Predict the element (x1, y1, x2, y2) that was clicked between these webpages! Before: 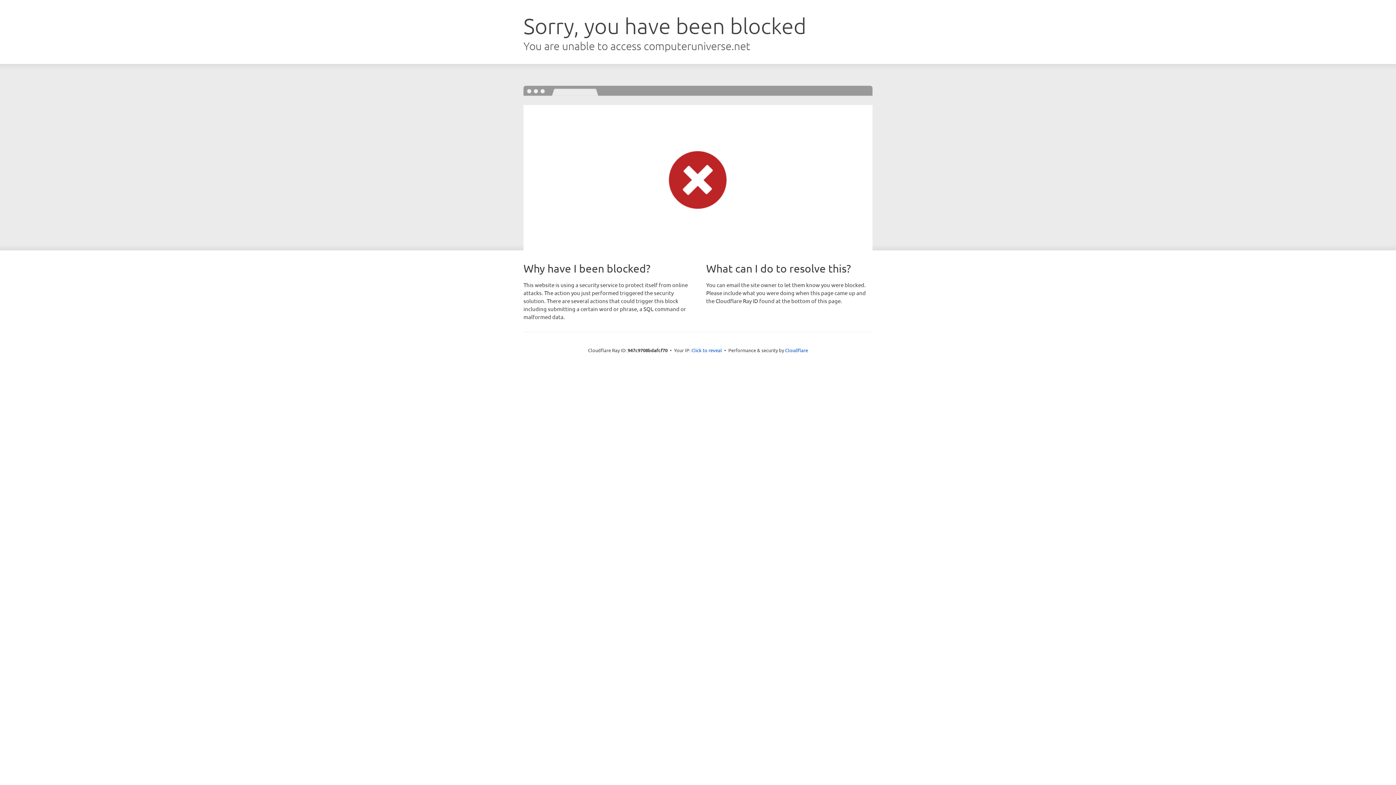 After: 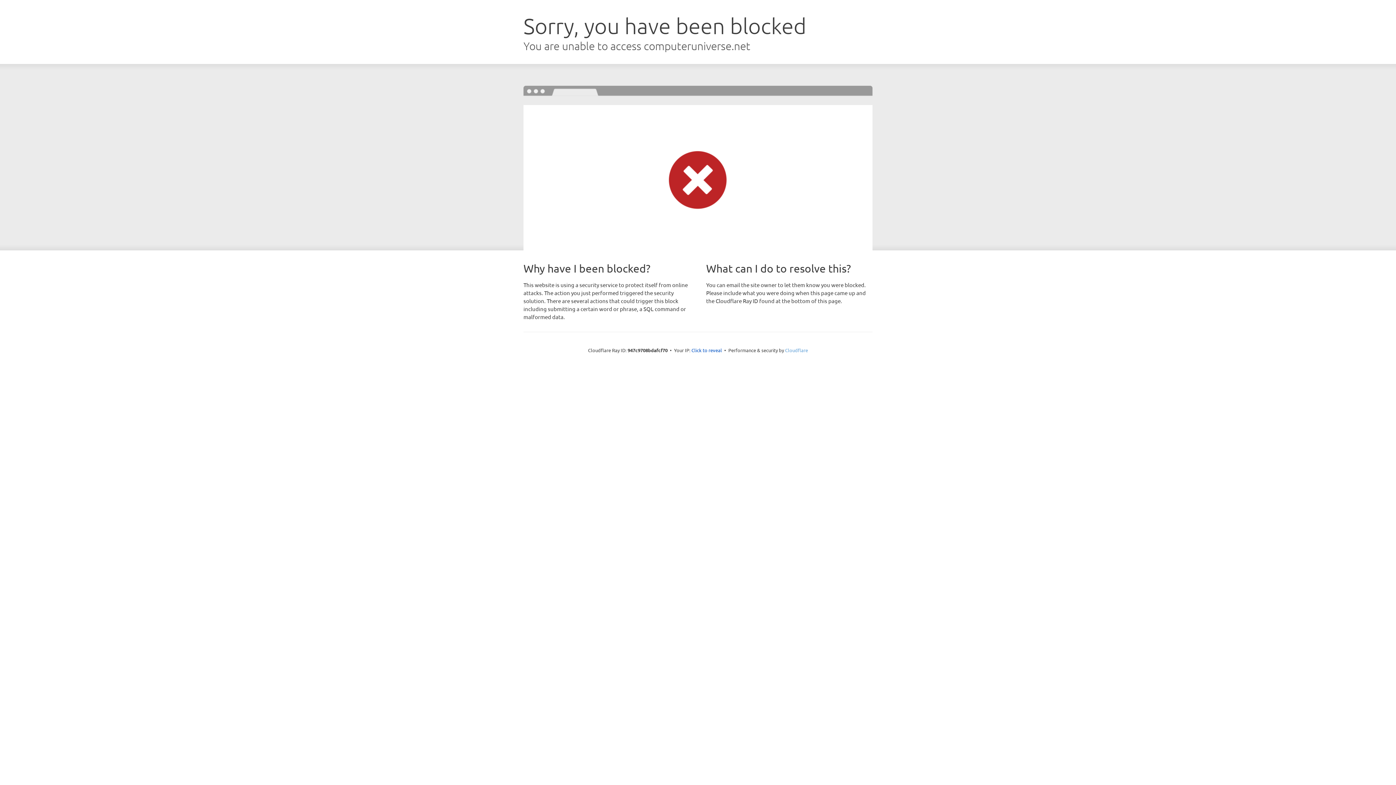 Action: label: Cloudflare bbox: (785, 347, 808, 353)